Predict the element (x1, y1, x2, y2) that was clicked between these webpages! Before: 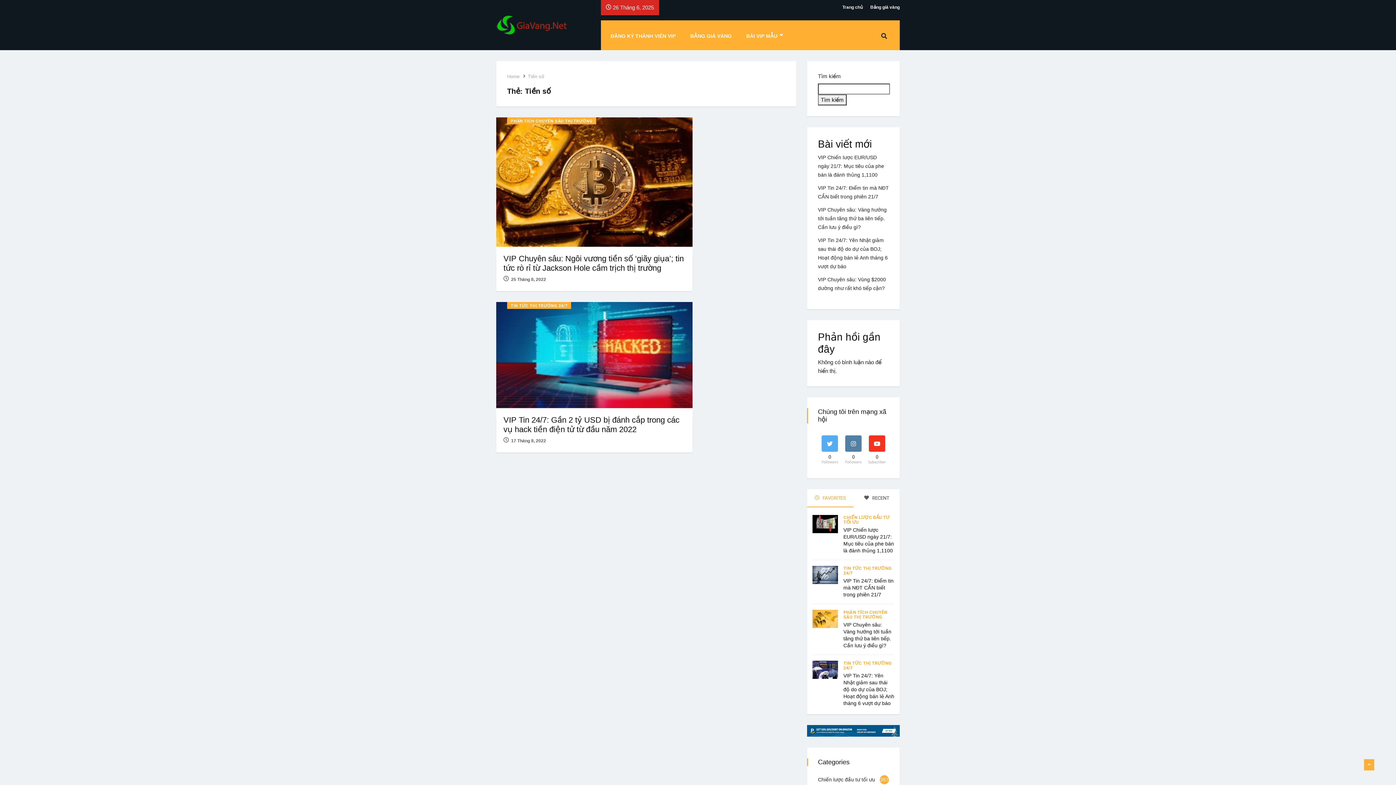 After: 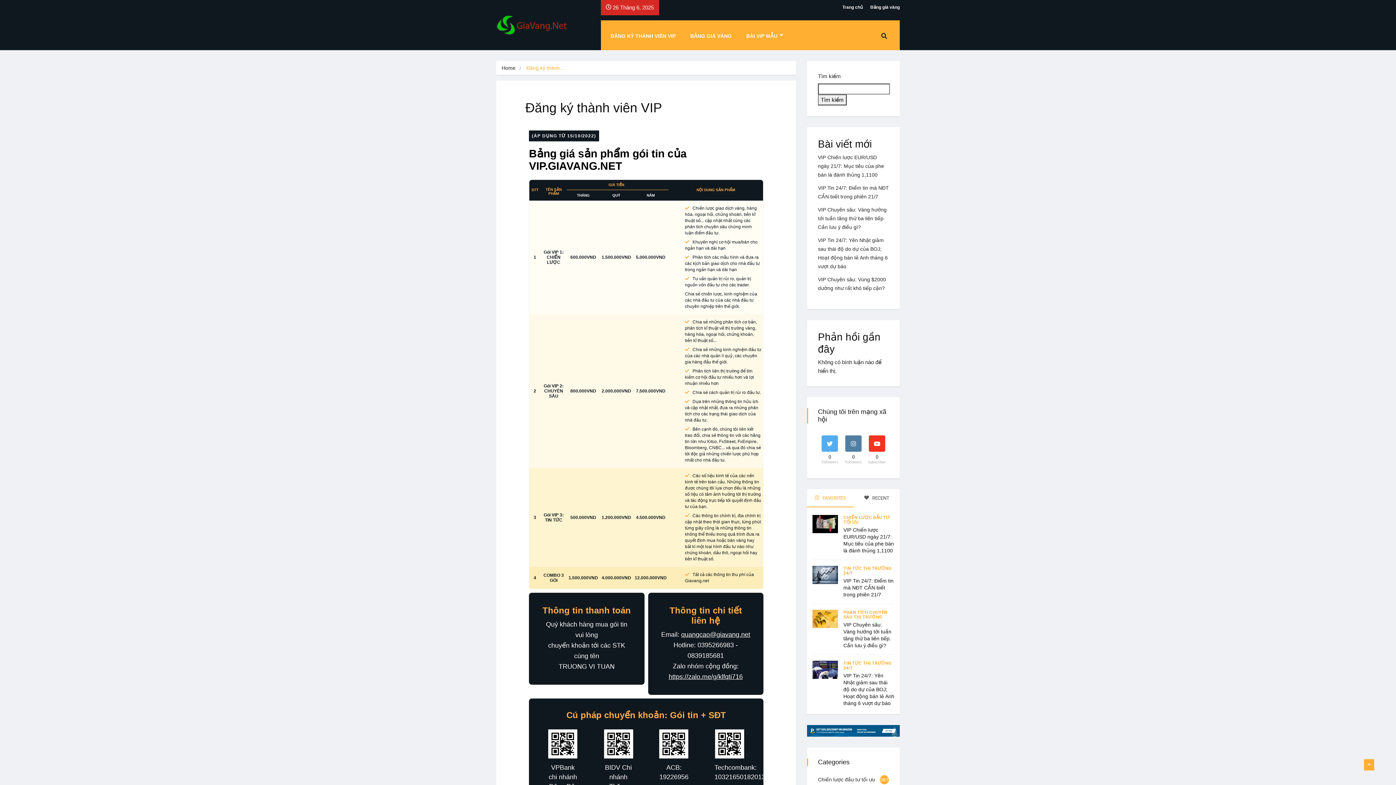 Action: label: ĐĂNG KÝ THÀNH VIÊN VIP bbox: (603, 20, 683, 50)